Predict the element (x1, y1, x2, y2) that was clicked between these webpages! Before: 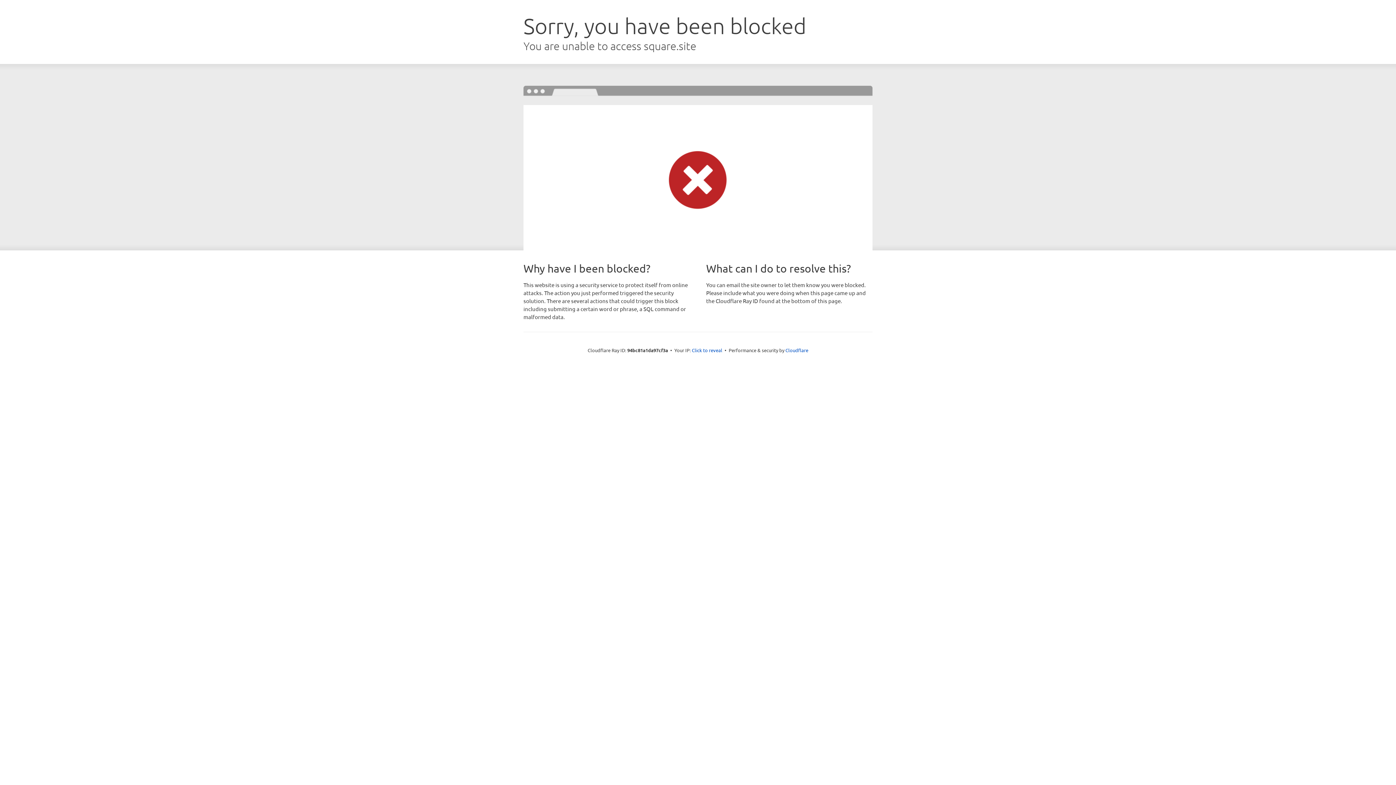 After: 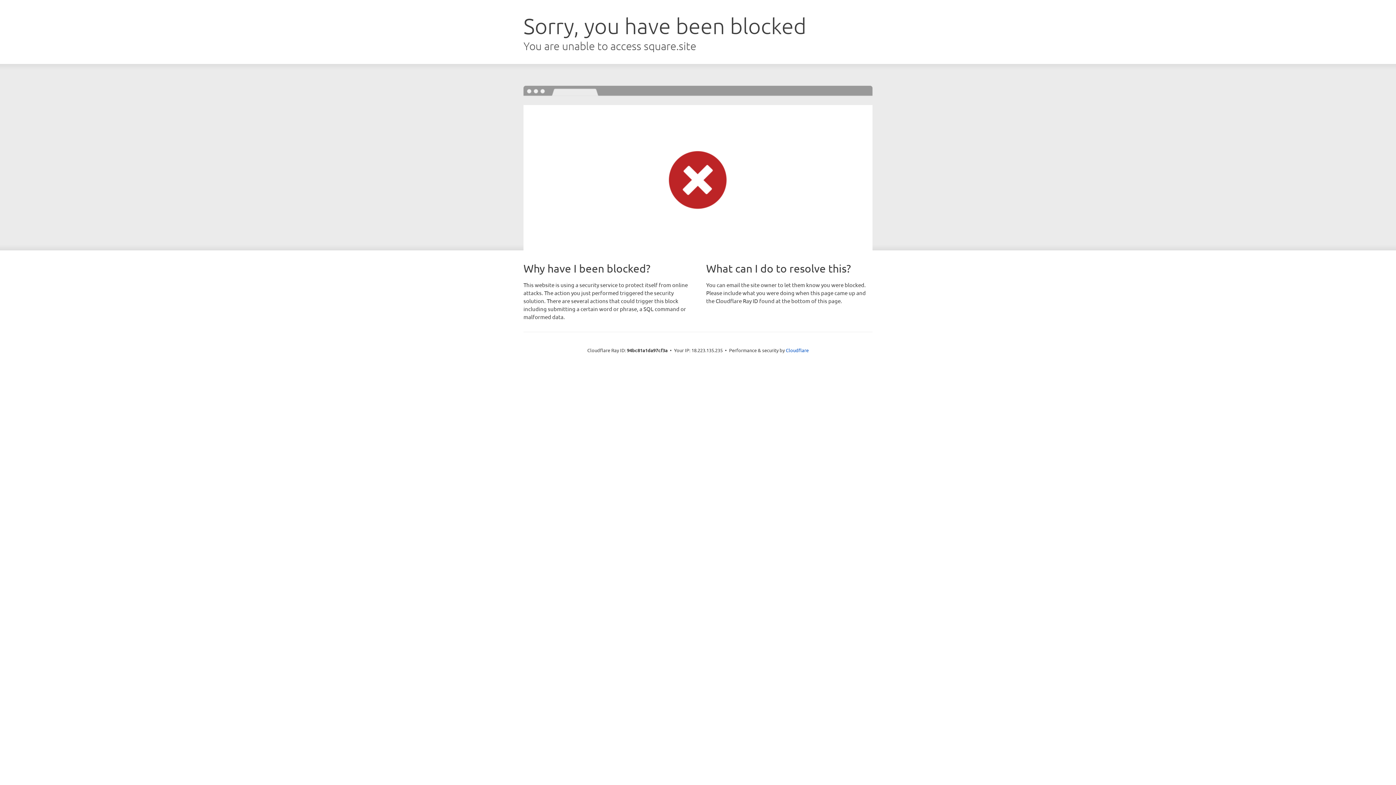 Action: bbox: (692, 346, 722, 353) label: Click to reveal